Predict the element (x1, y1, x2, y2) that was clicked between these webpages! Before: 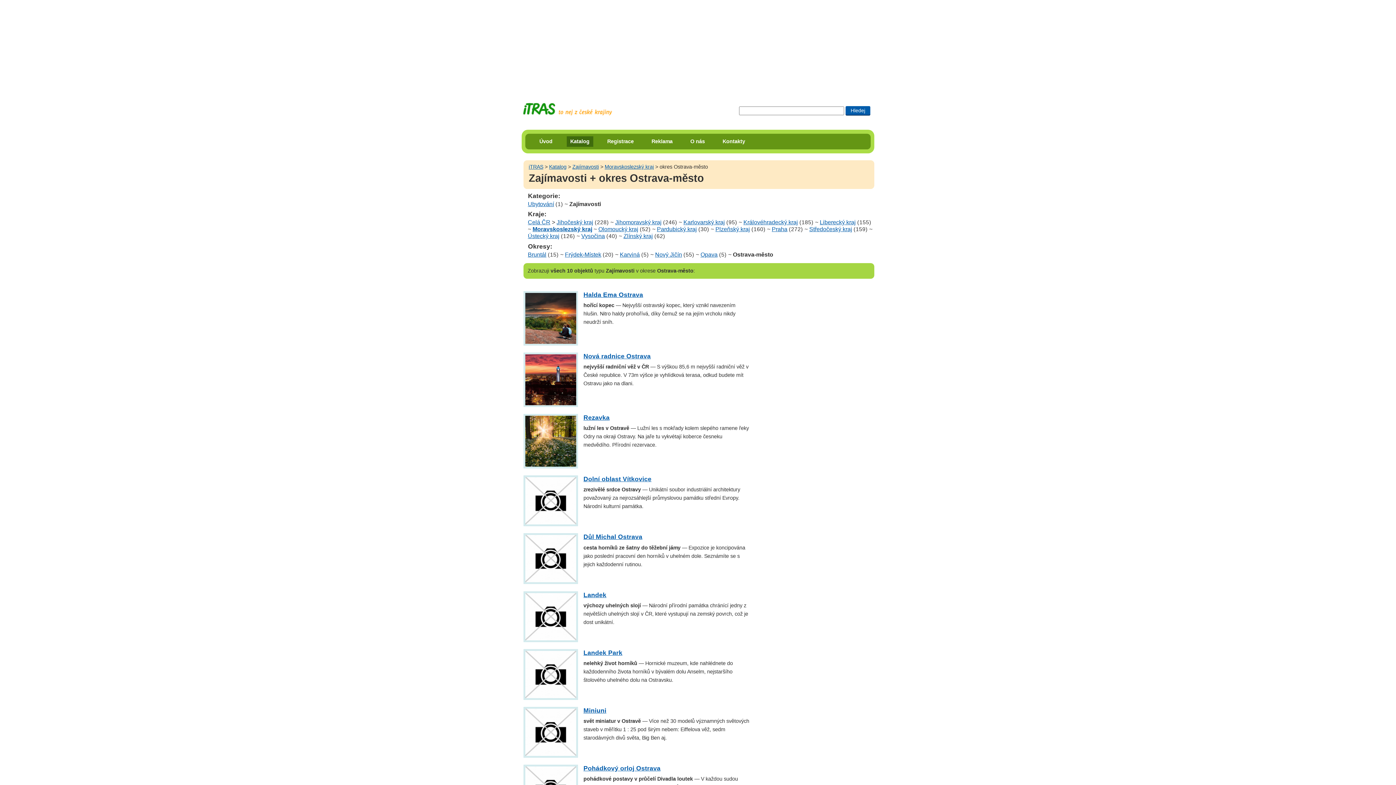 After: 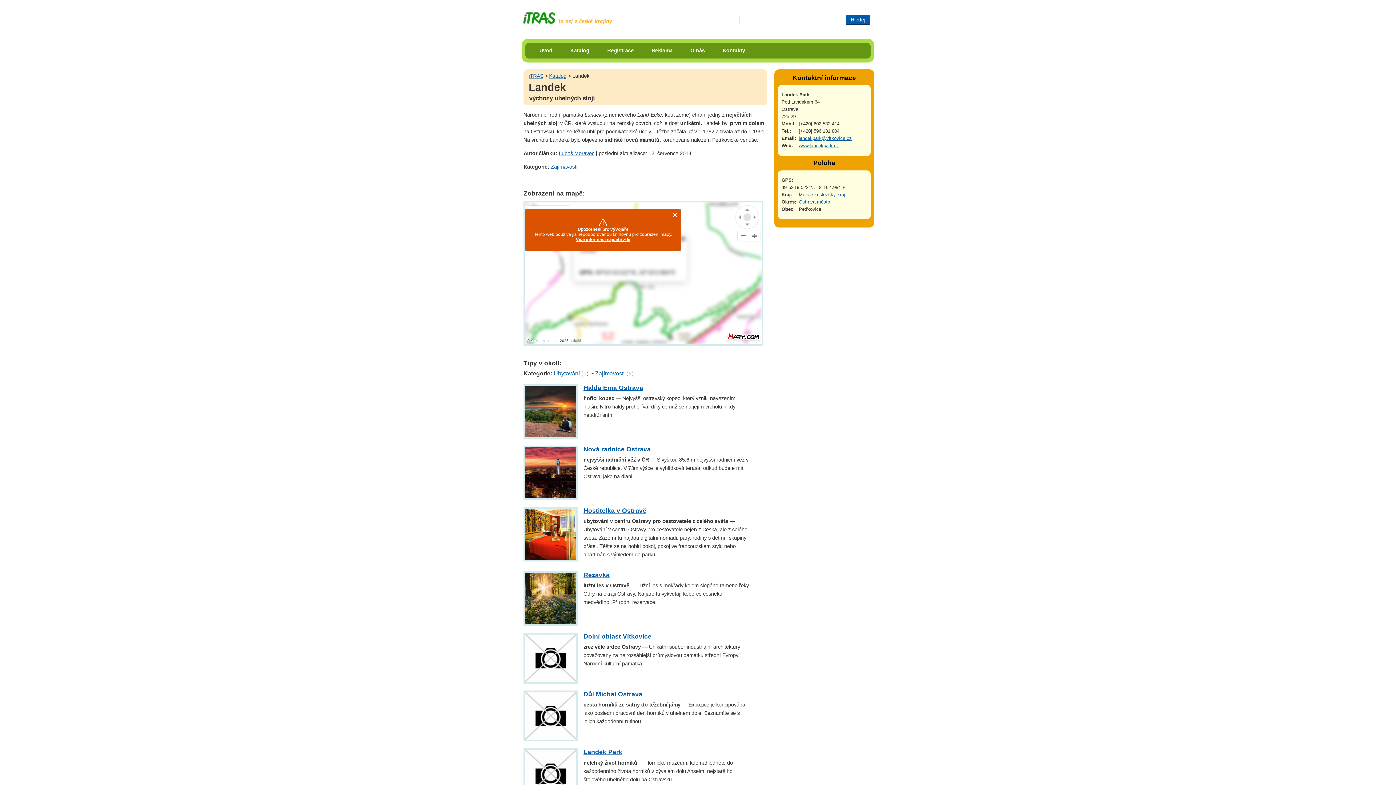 Action: label: Landek bbox: (583, 591, 606, 598)